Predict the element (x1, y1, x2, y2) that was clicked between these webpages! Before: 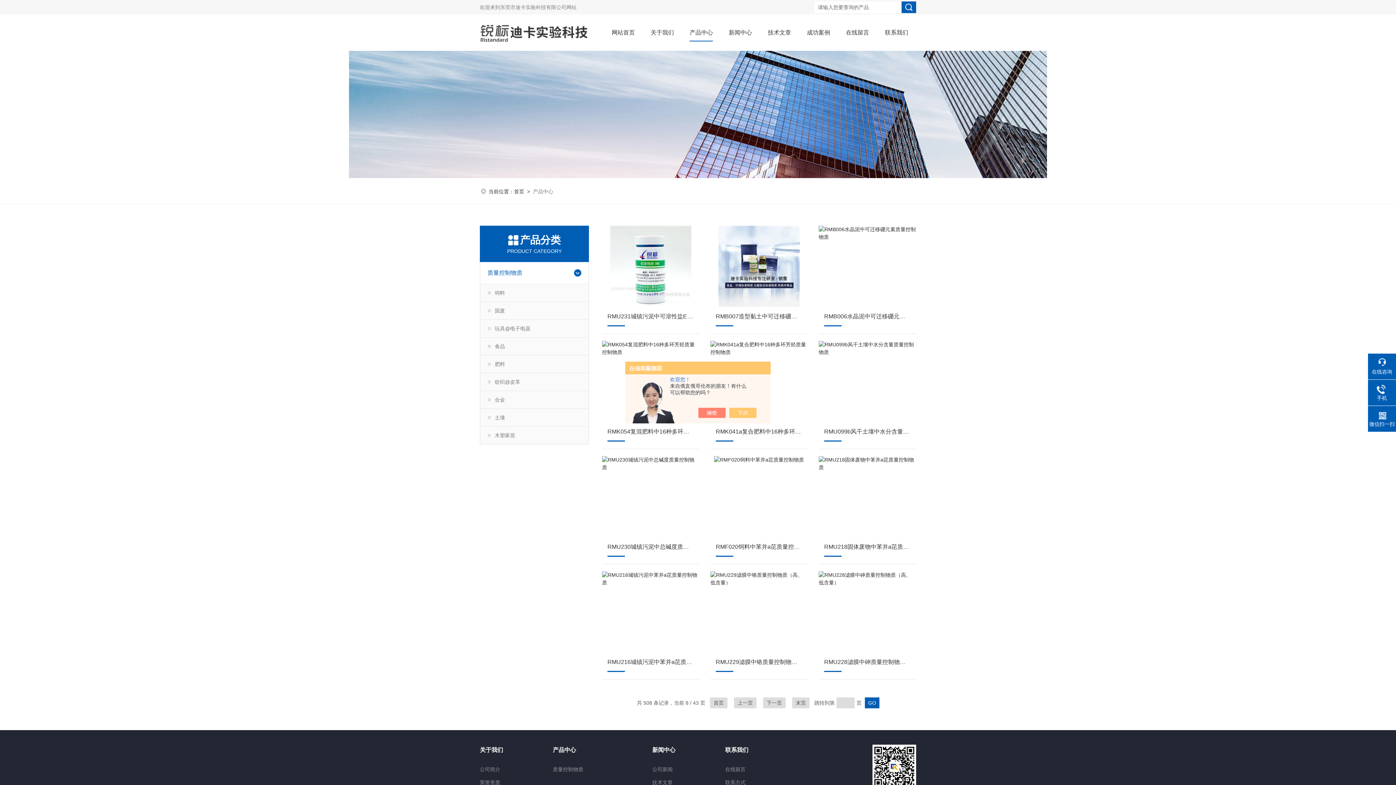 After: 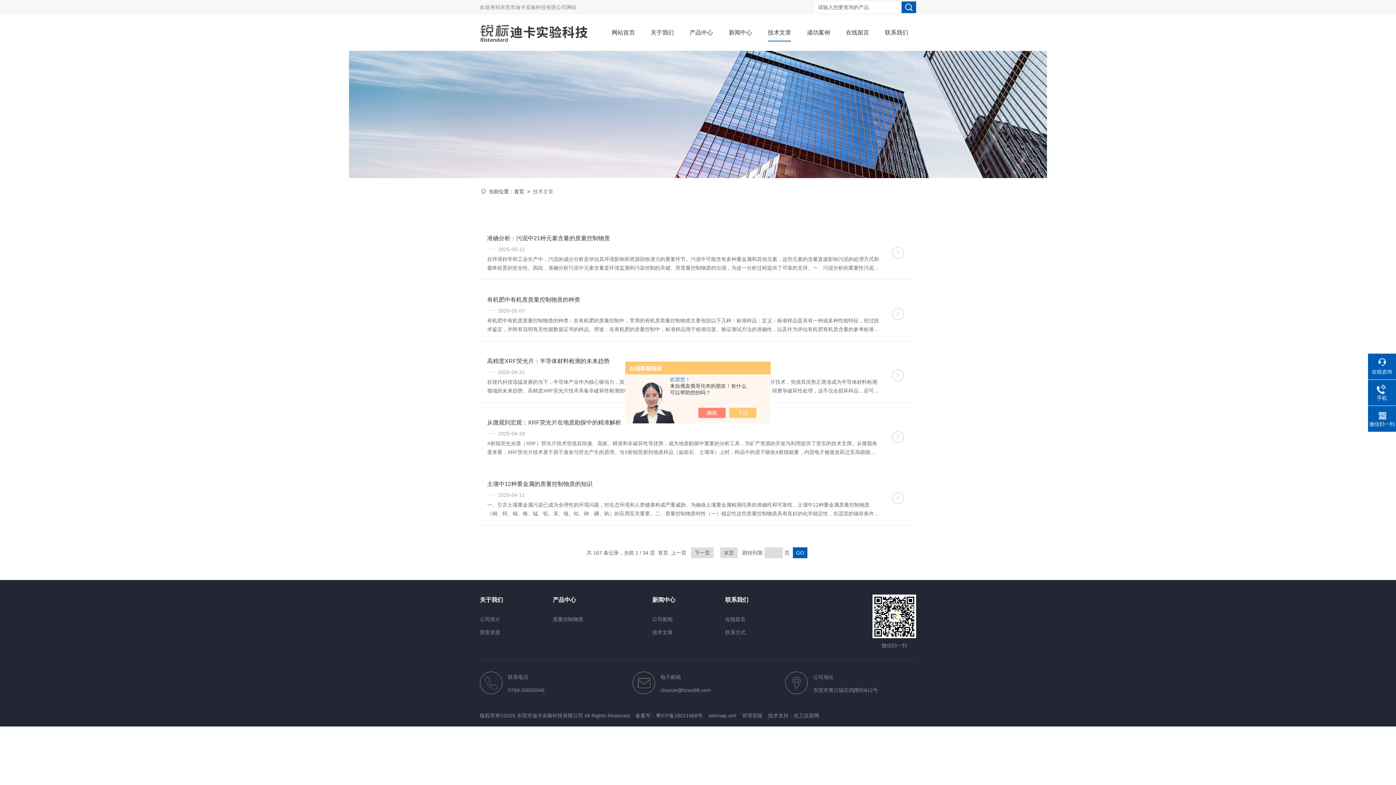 Action: bbox: (652, 776, 710, 789) label: 技术文章